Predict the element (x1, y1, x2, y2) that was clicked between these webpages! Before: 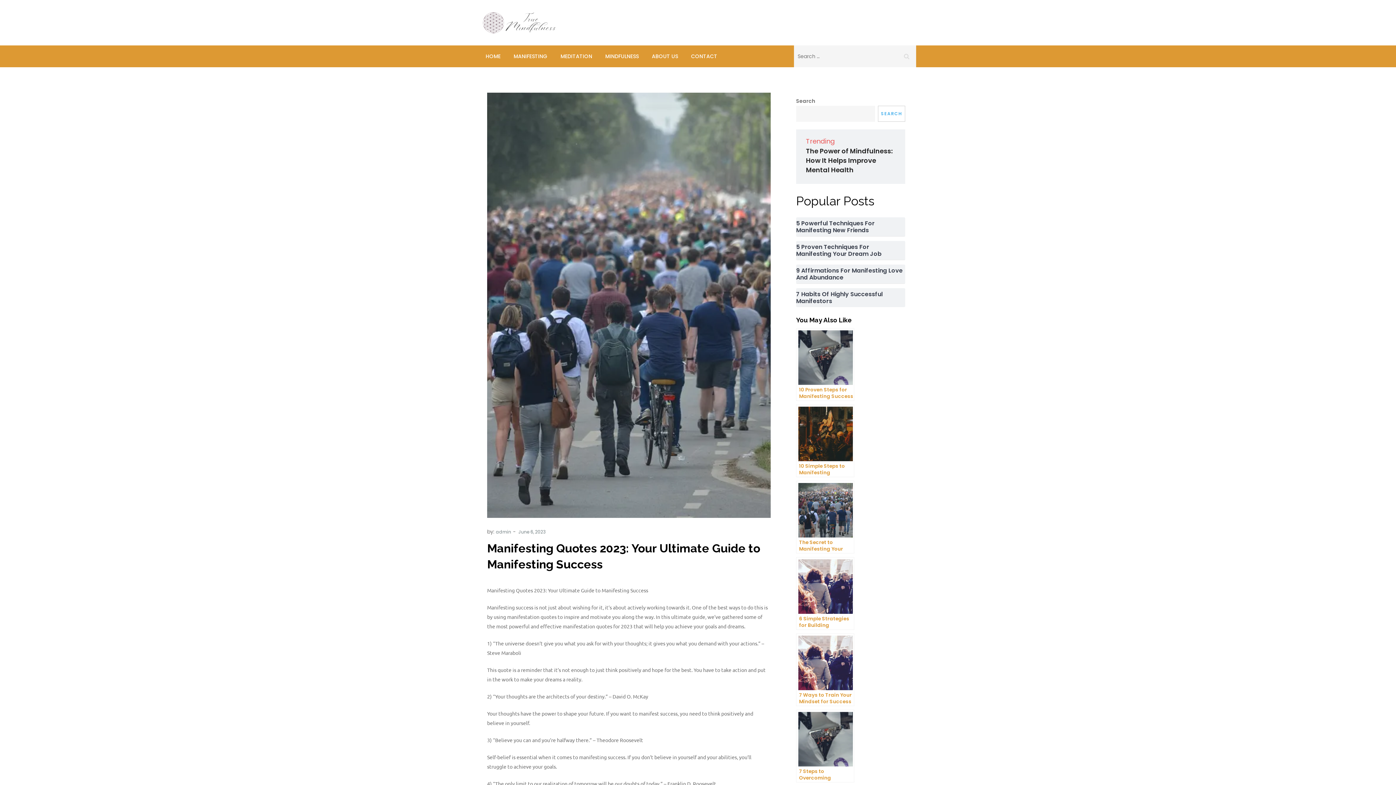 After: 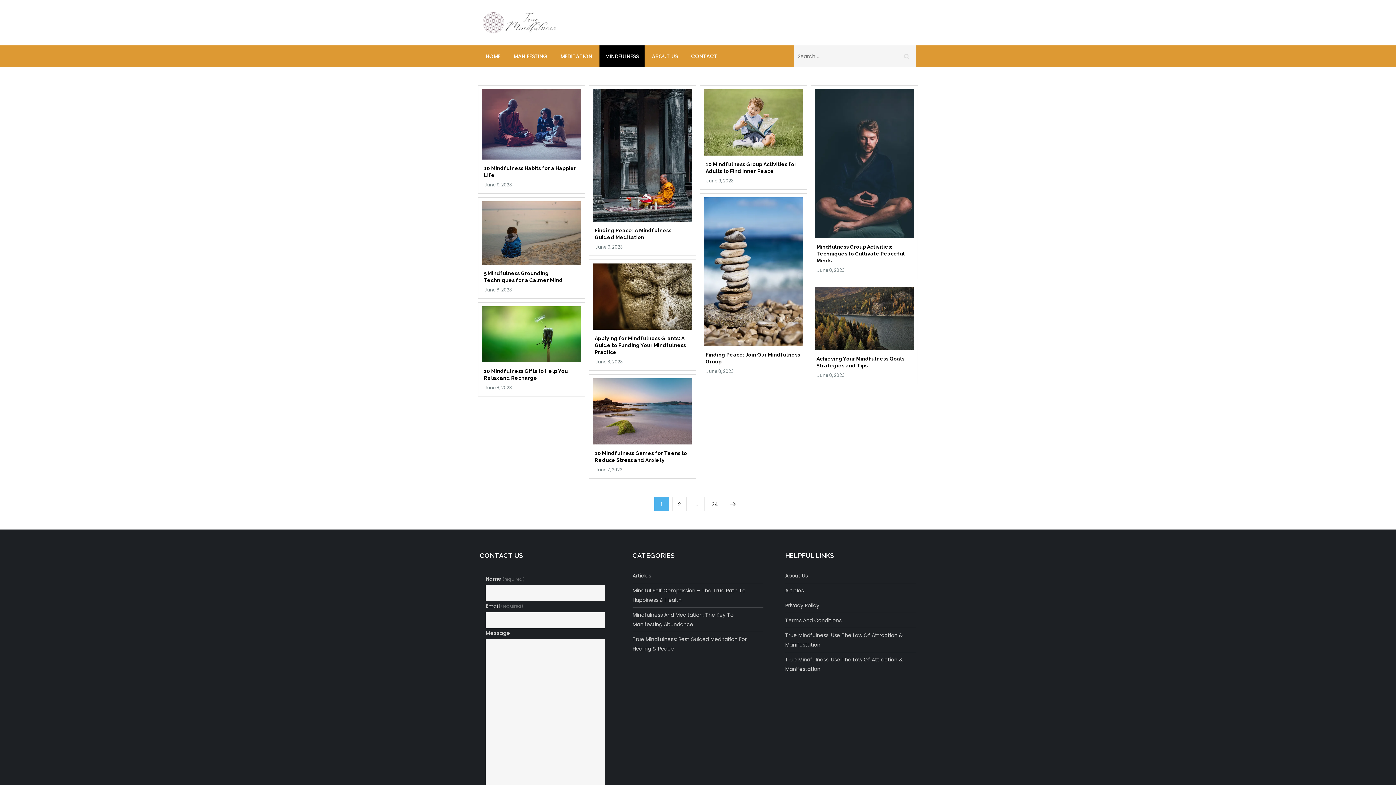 Action: label: MINDFULNESS bbox: (599, 45, 644, 67)